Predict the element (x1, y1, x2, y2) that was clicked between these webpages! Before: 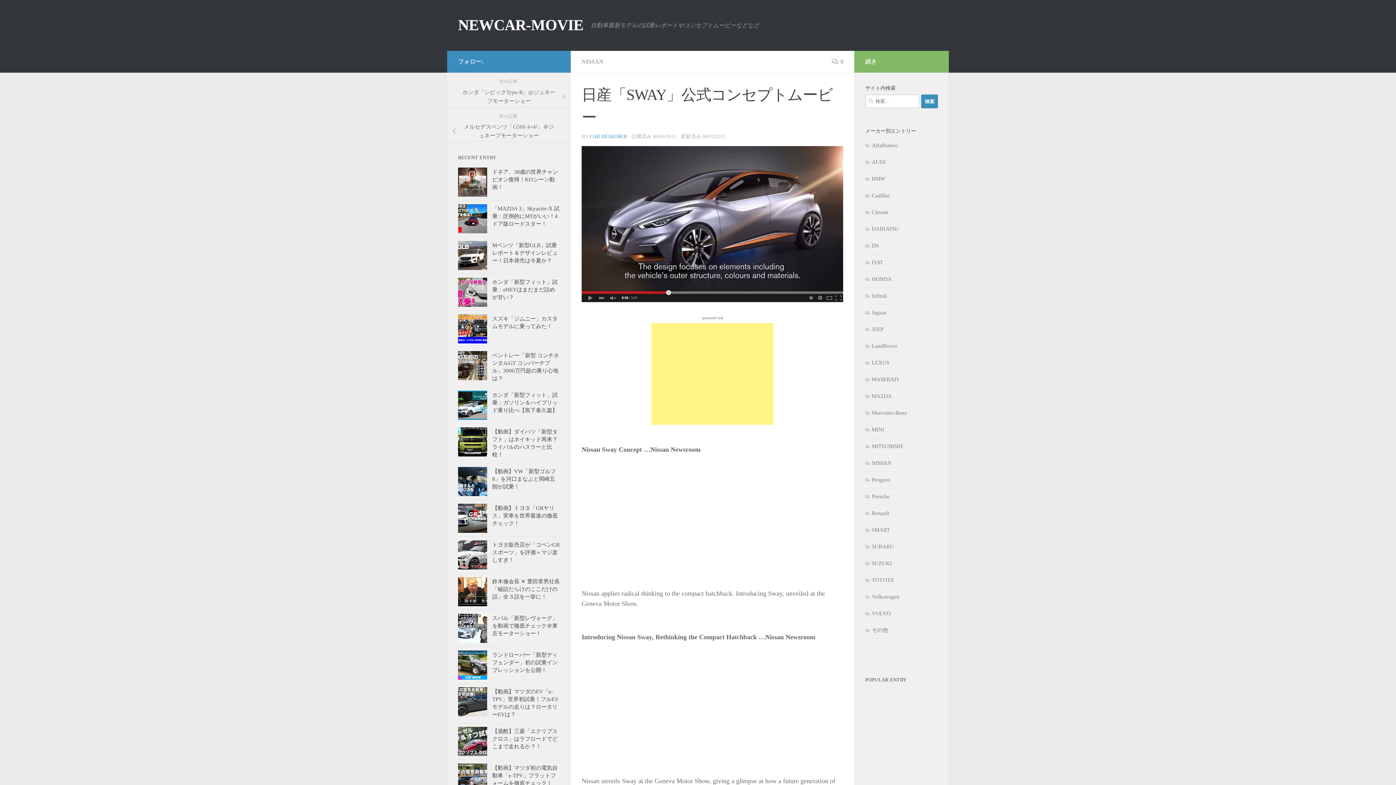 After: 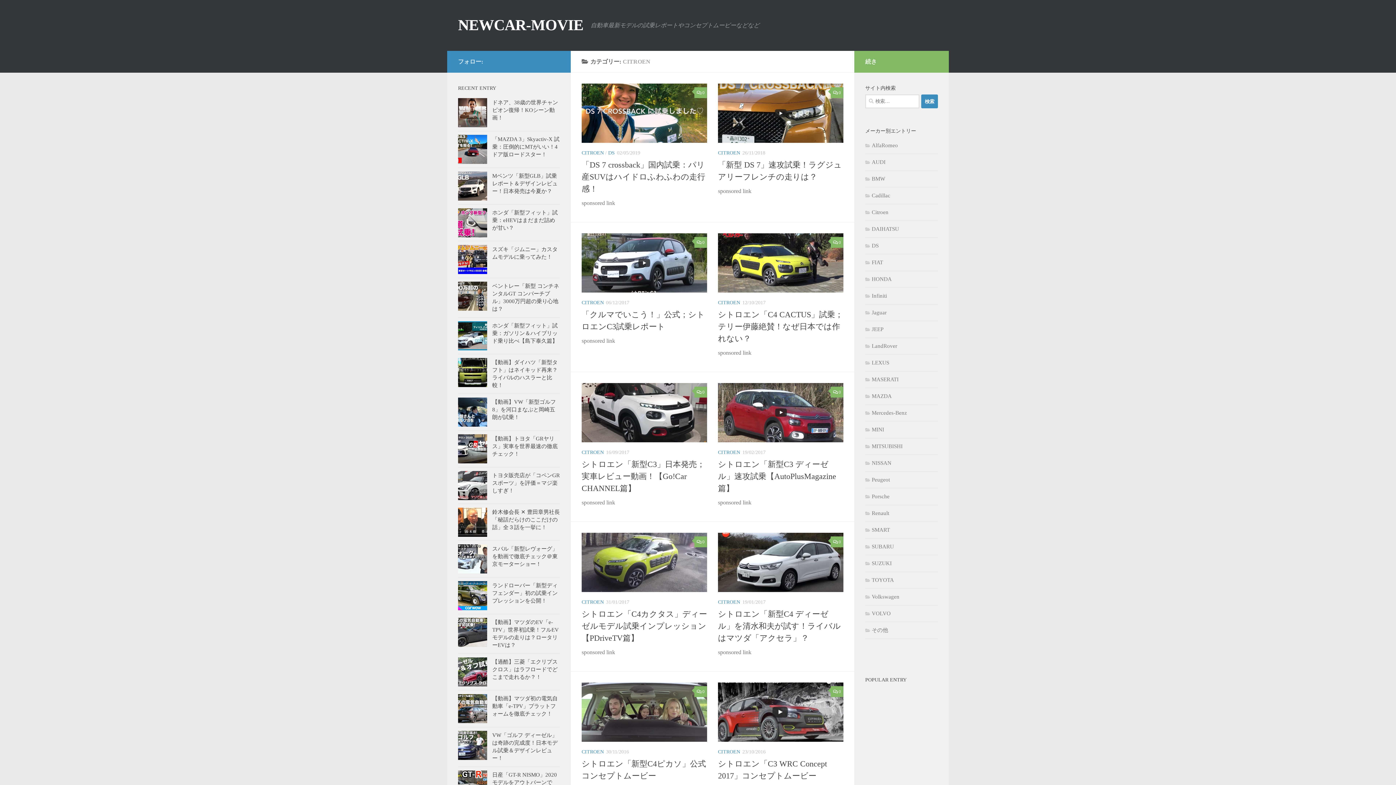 Action: bbox: (865, 209, 888, 215) label: Citroen